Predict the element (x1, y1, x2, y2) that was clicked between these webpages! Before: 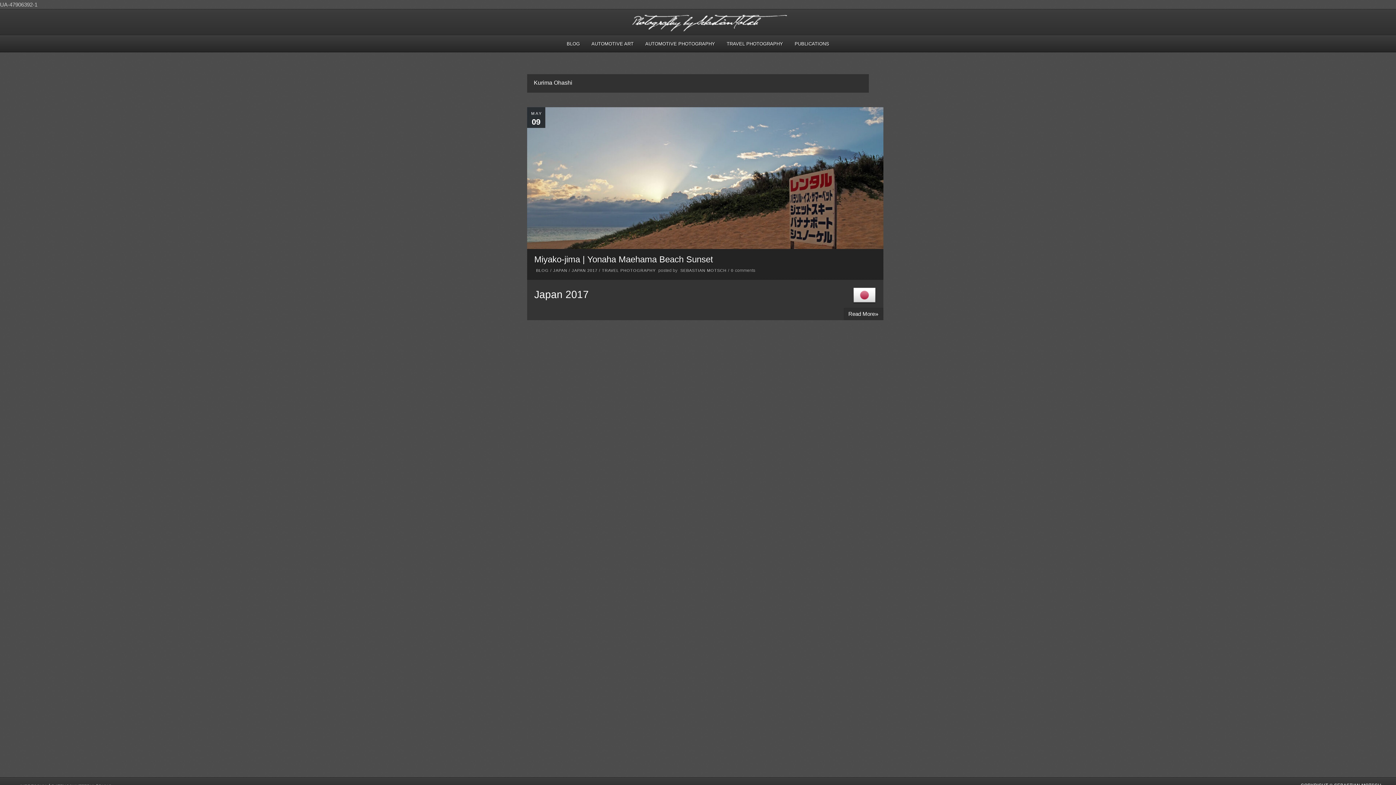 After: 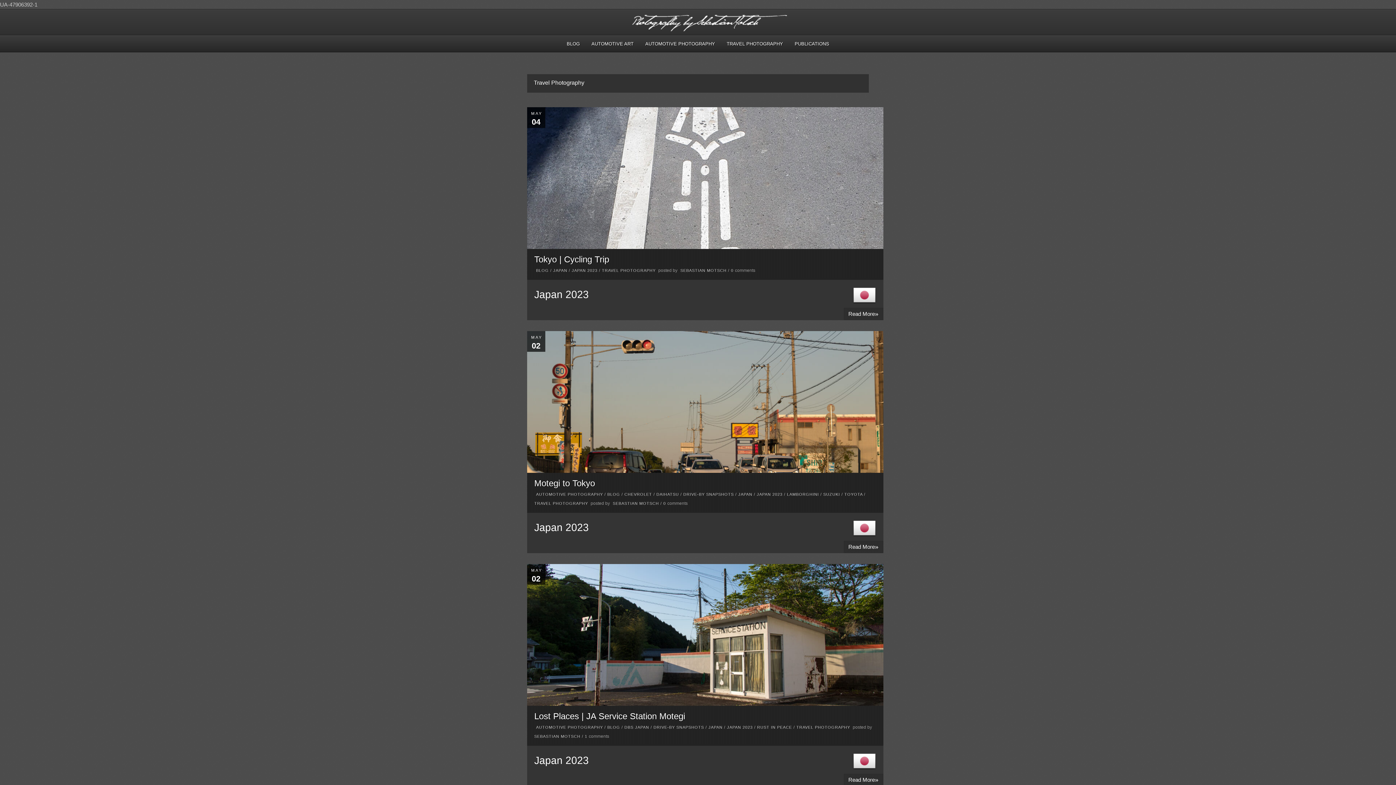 Action: bbox: (602, 268, 655, 272) label: TRAVEL PHOTOGRAPHY